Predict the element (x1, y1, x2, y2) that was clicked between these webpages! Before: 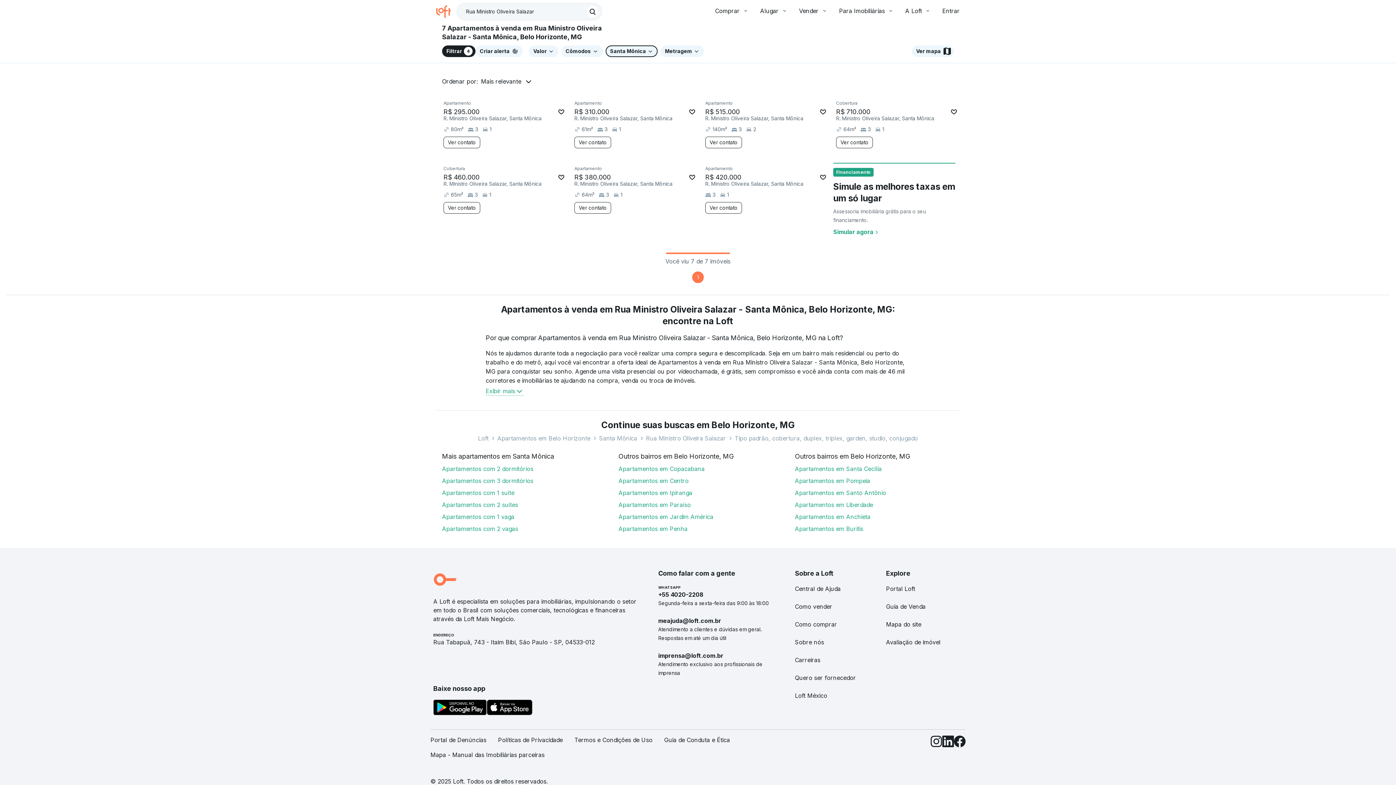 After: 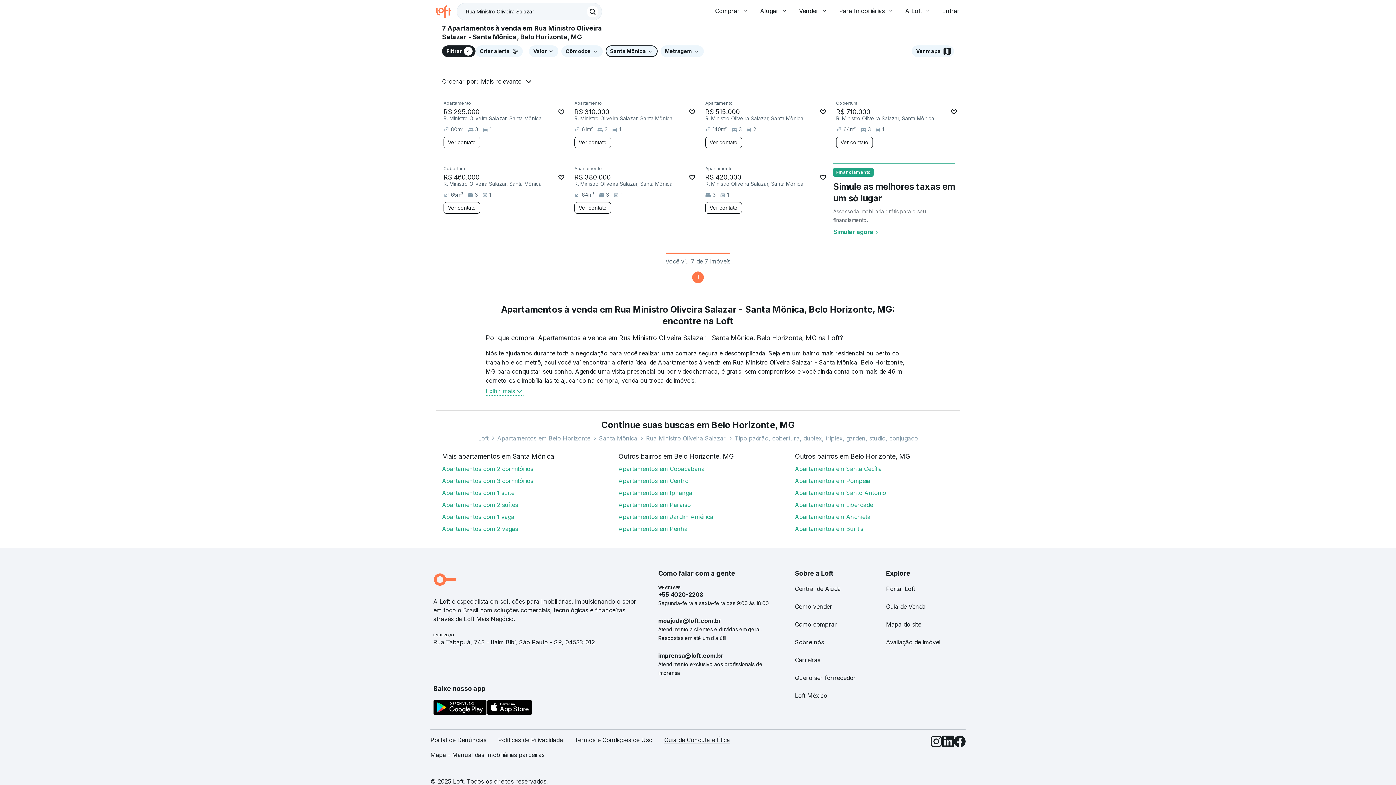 Action: label: Guia de Conduta e Ética bbox: (664, 736, 730, 744)